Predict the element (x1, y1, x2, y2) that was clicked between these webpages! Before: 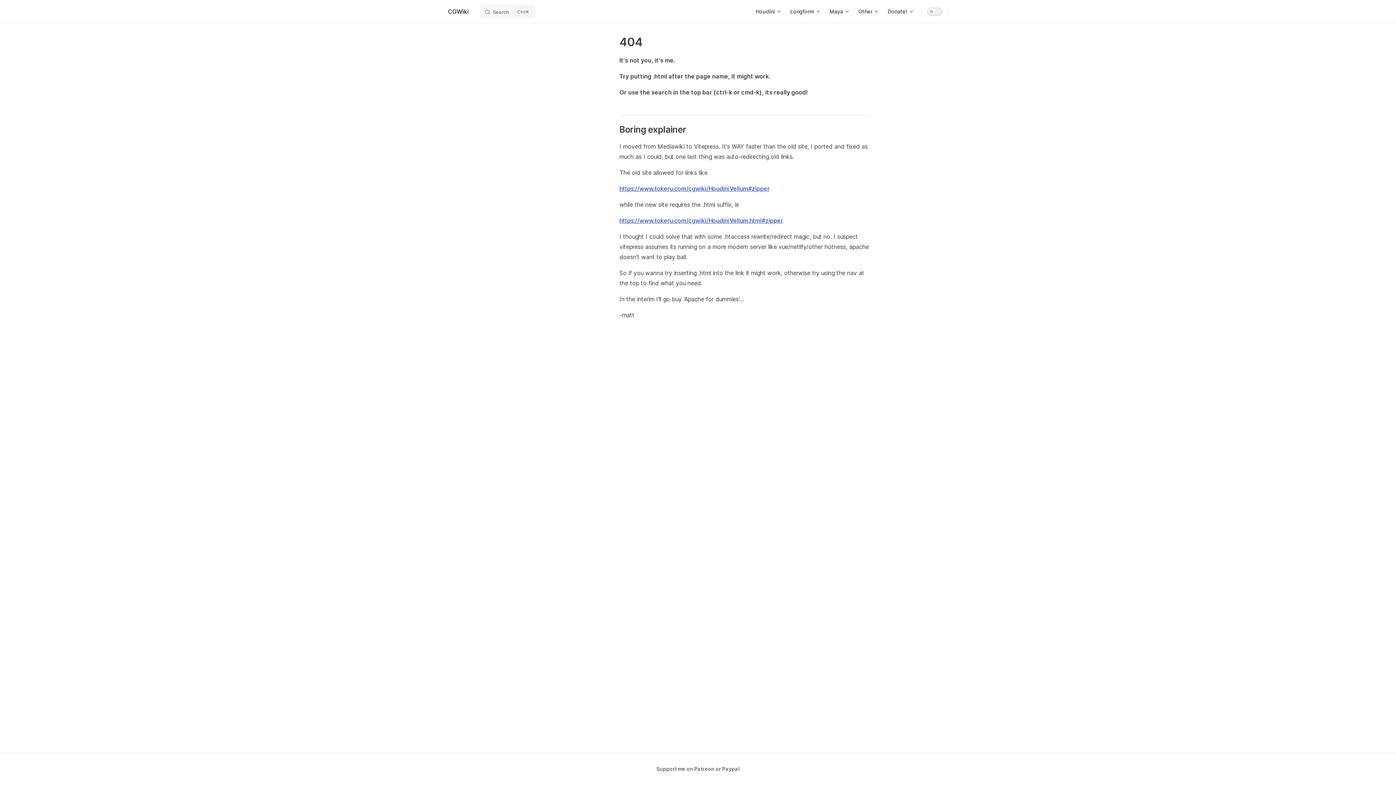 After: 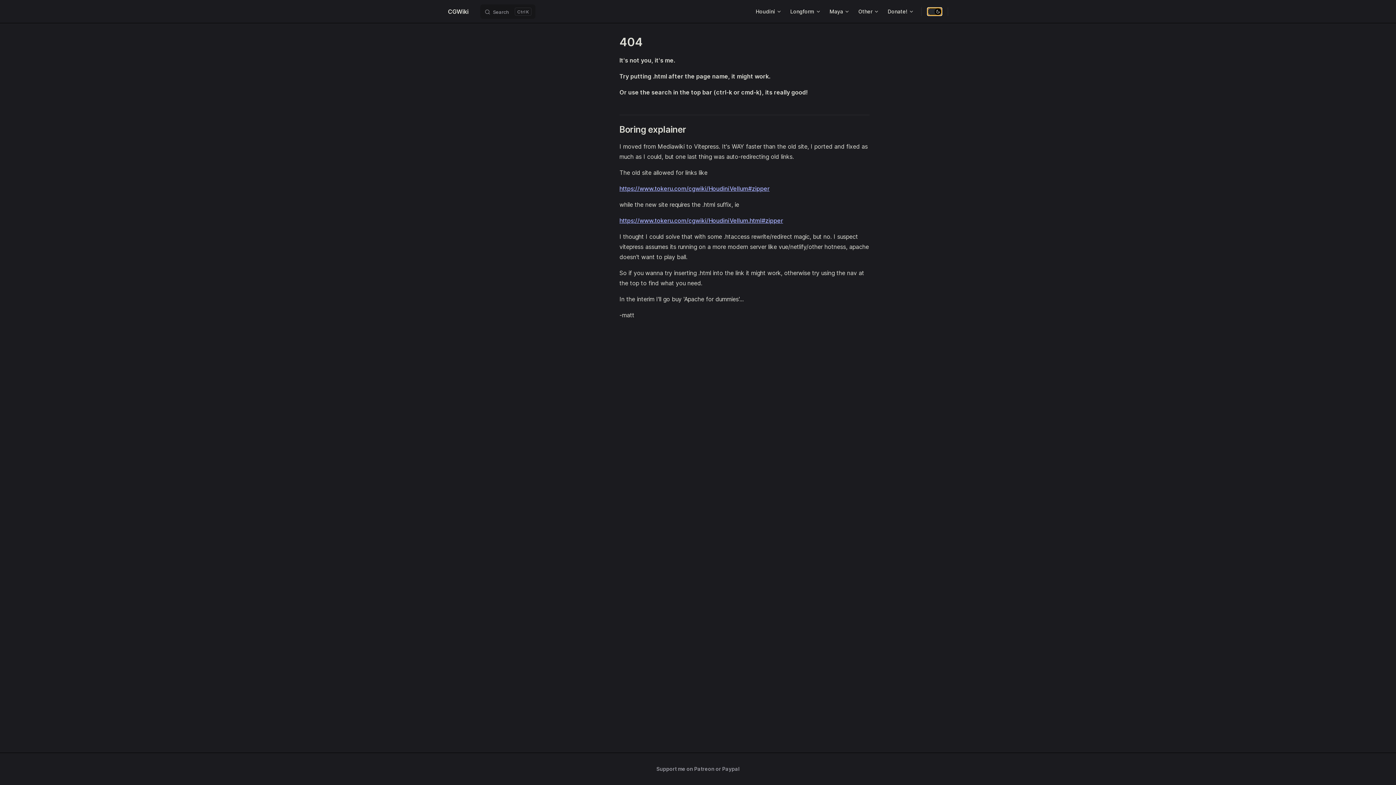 Action: bbox: (927, 7, 942, 15)